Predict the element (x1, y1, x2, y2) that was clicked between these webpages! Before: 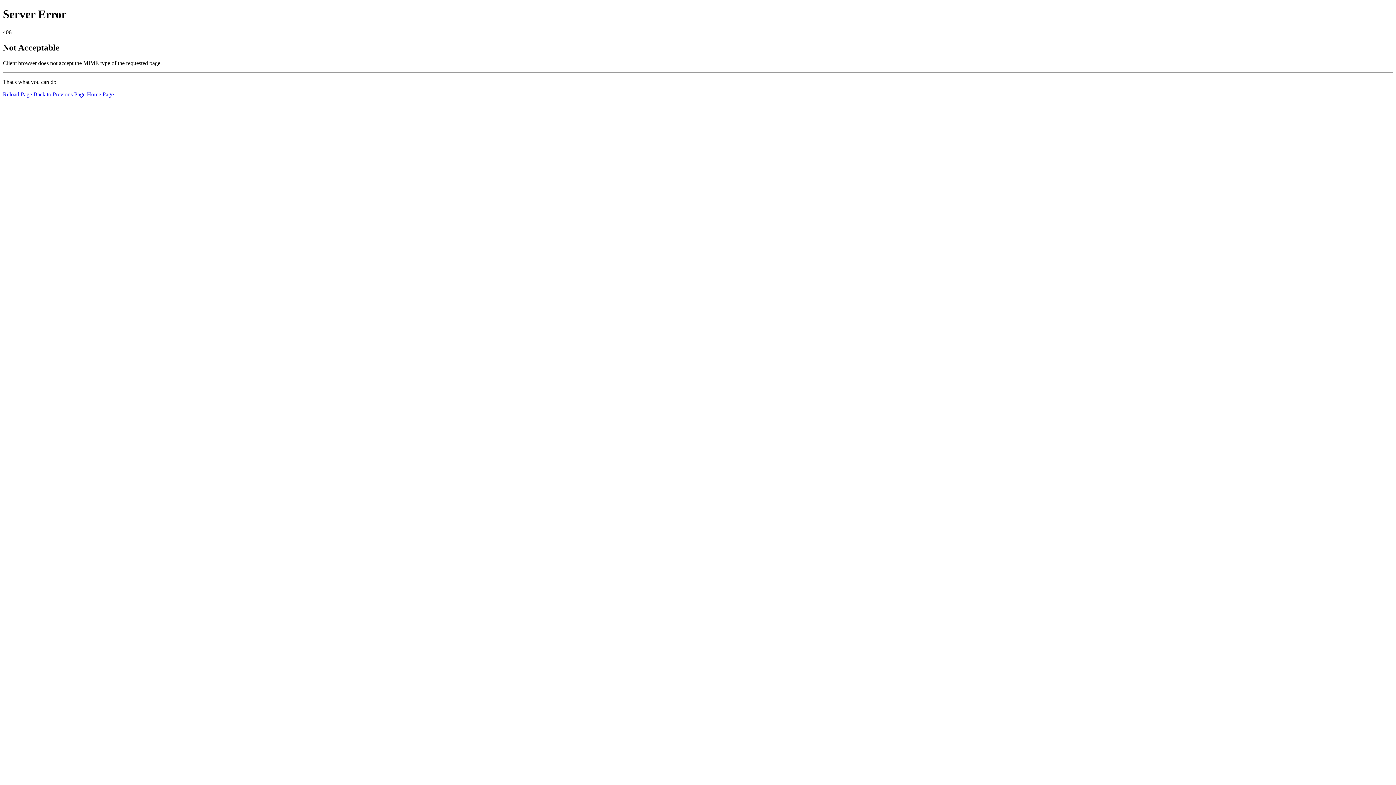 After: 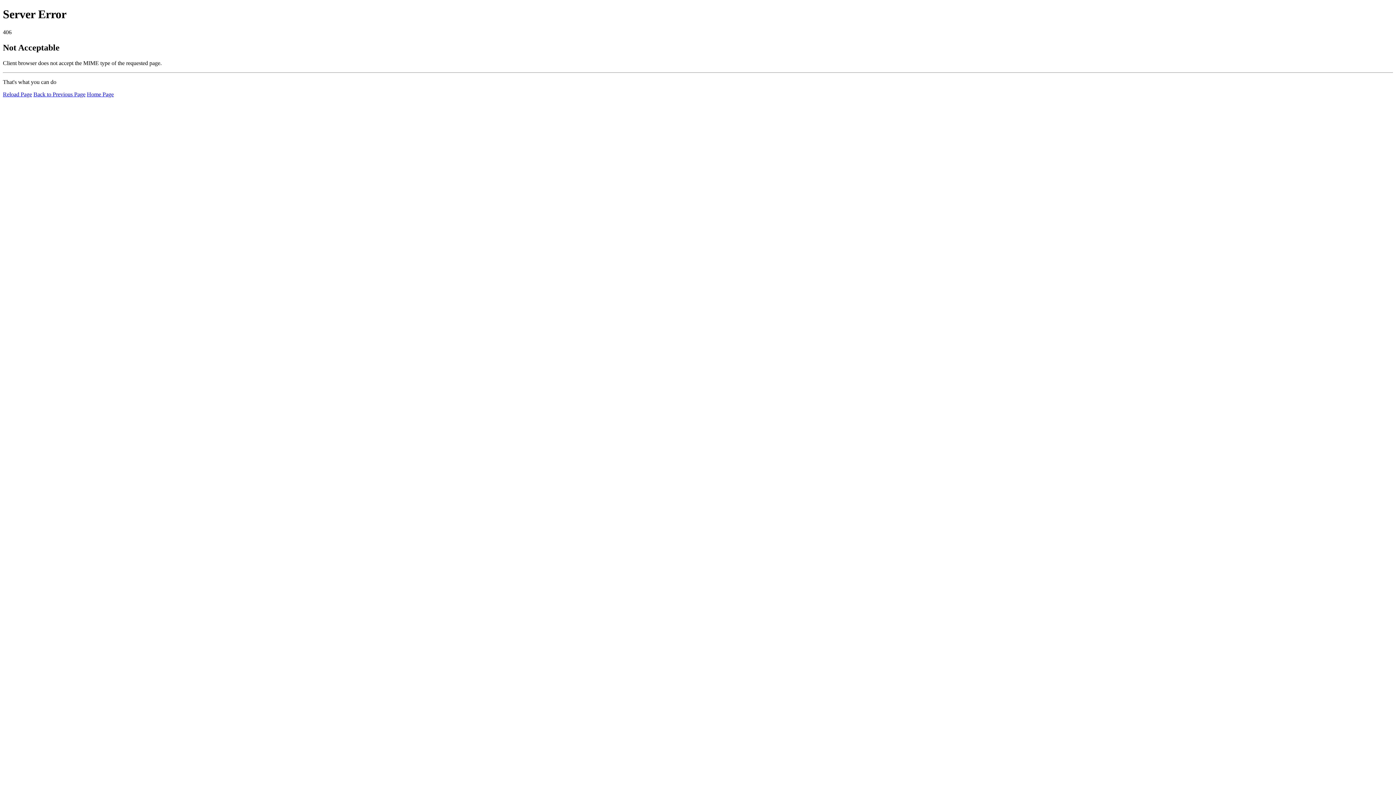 Action: label: Reload Page bbox: (2, 91, 32, 97)